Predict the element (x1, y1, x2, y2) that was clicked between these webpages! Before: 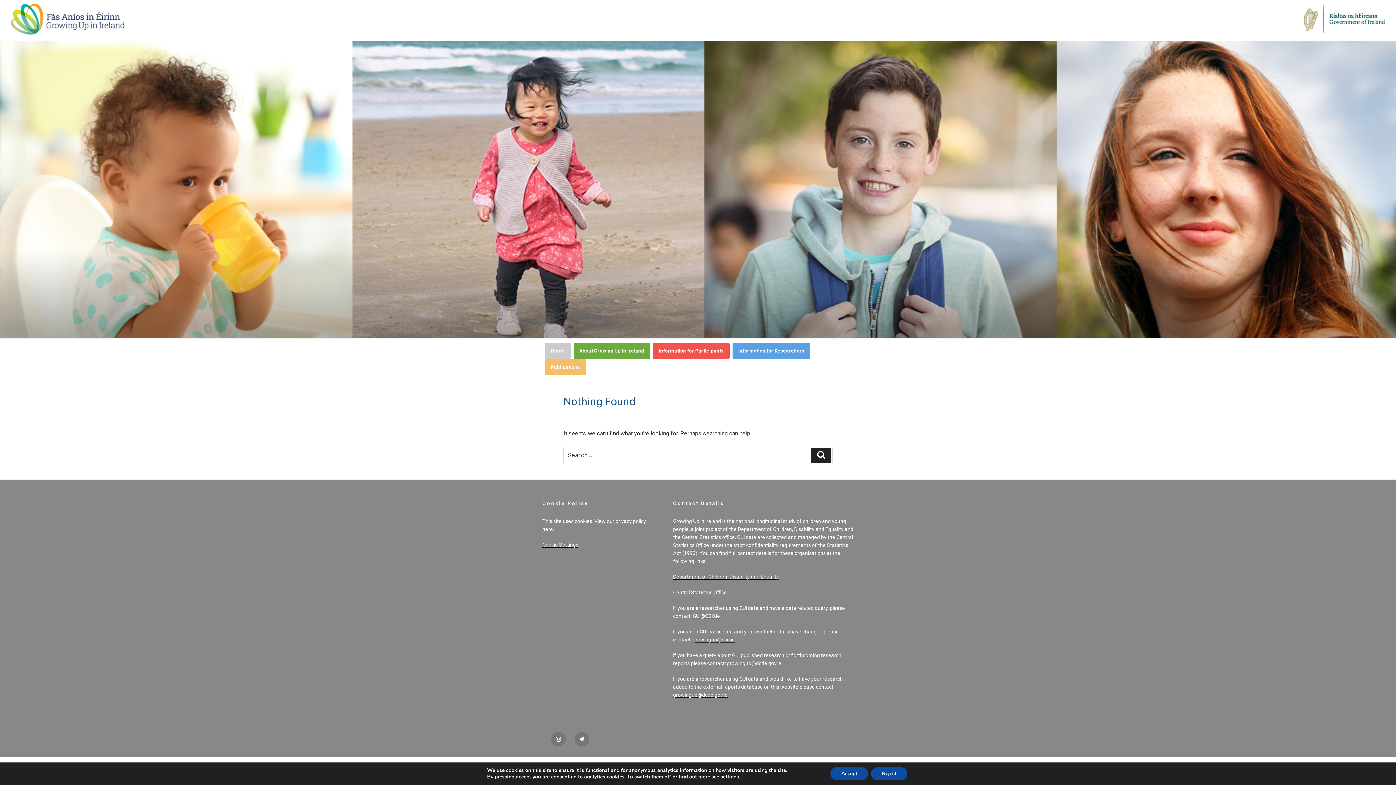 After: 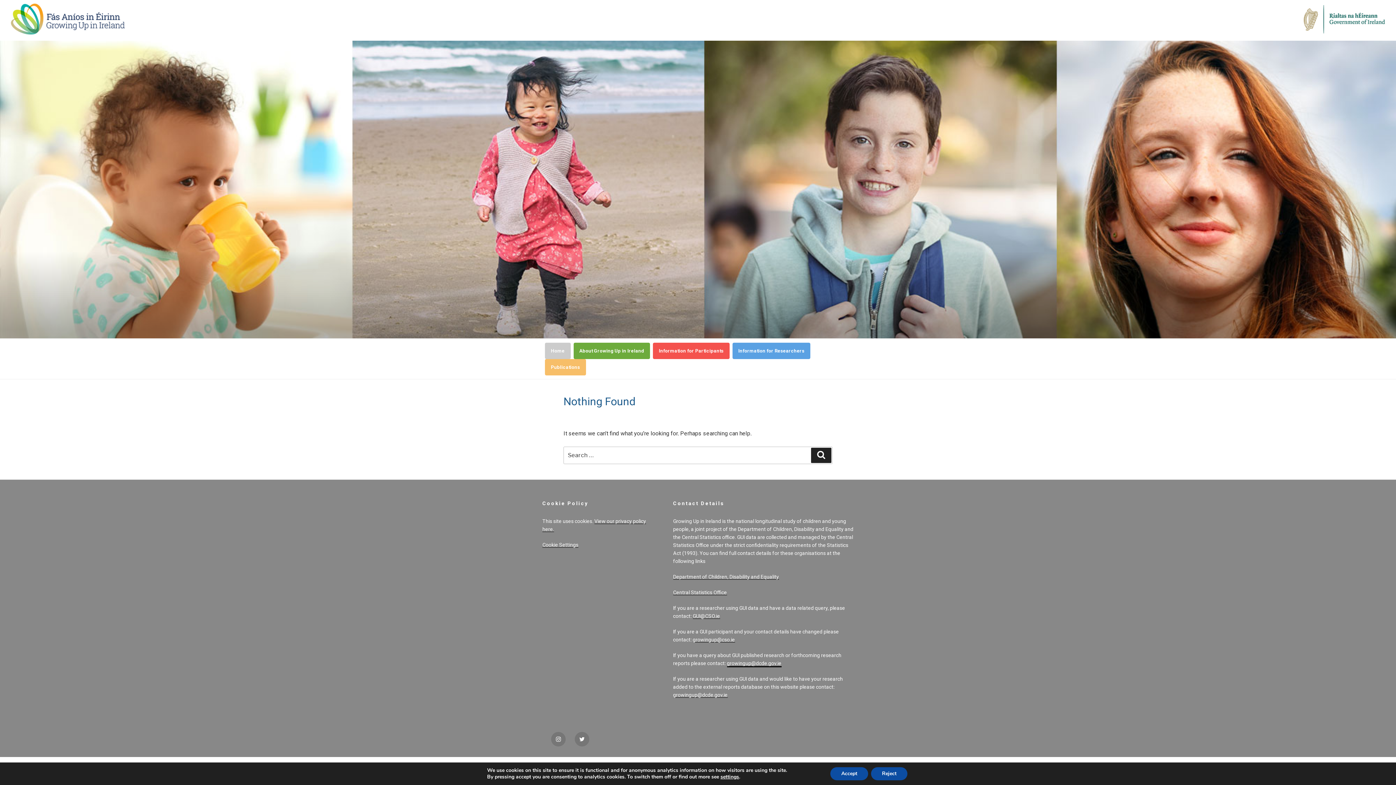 Action: bbox: (727, 660, 781, 666) label: growingup@dcde.gov.ie